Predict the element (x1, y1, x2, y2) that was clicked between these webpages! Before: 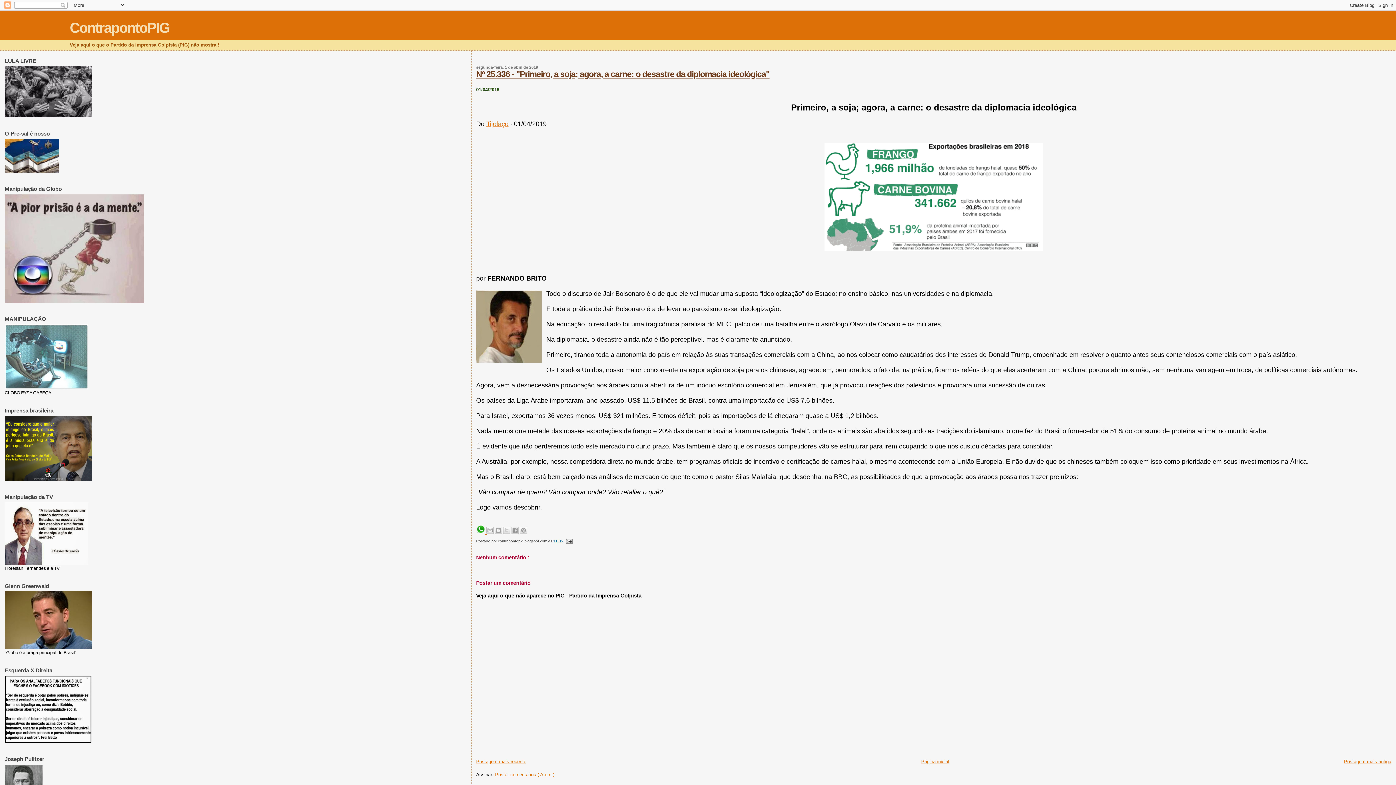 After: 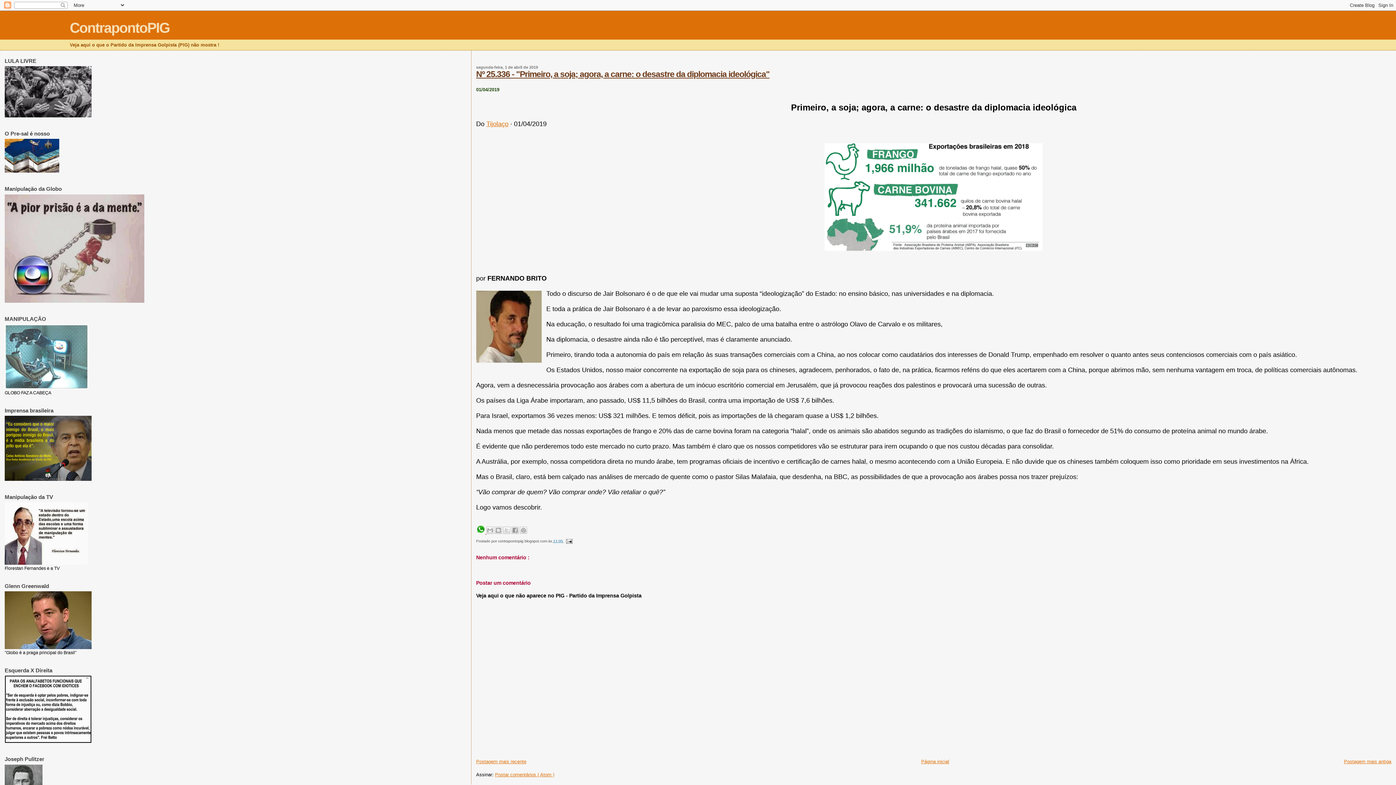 Action: bbox: (476, 529, 486, 535) label:  